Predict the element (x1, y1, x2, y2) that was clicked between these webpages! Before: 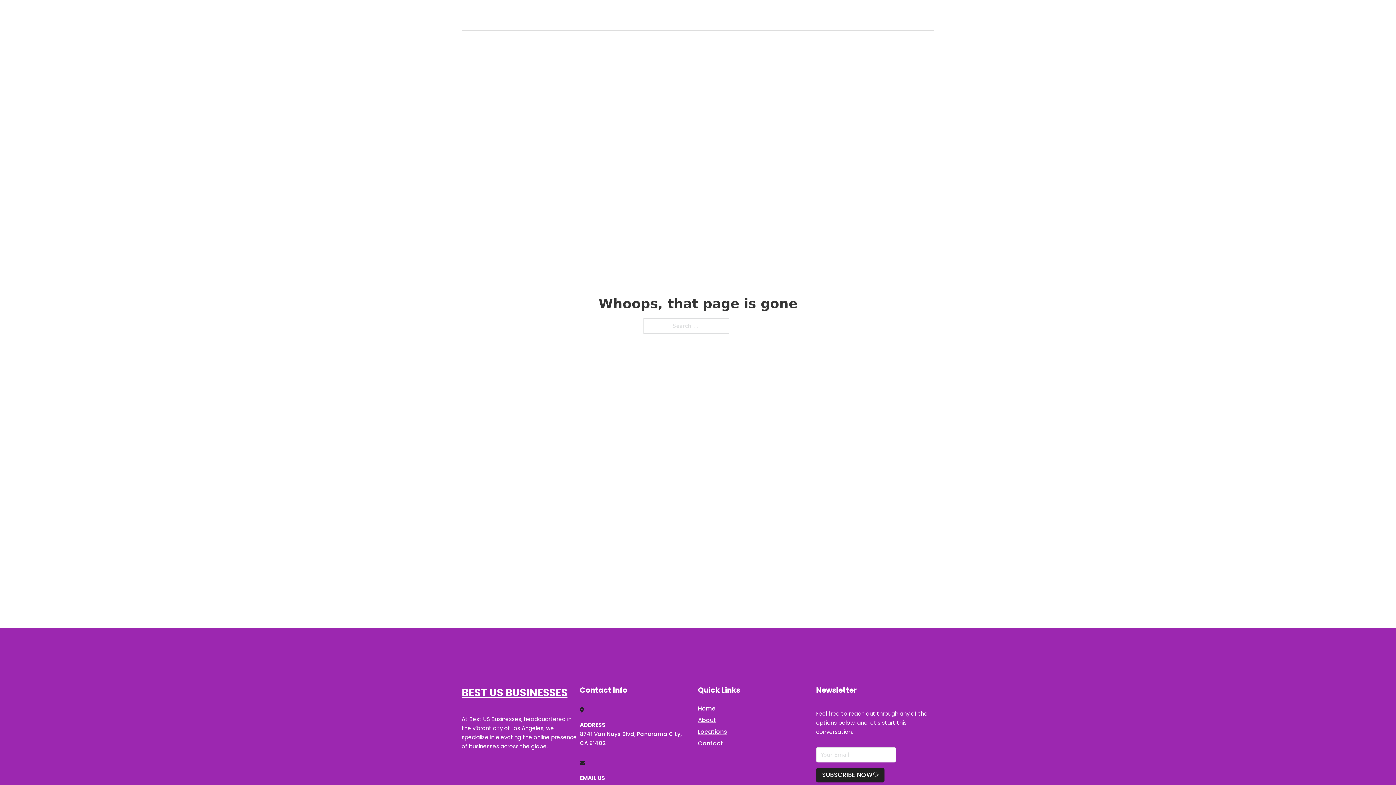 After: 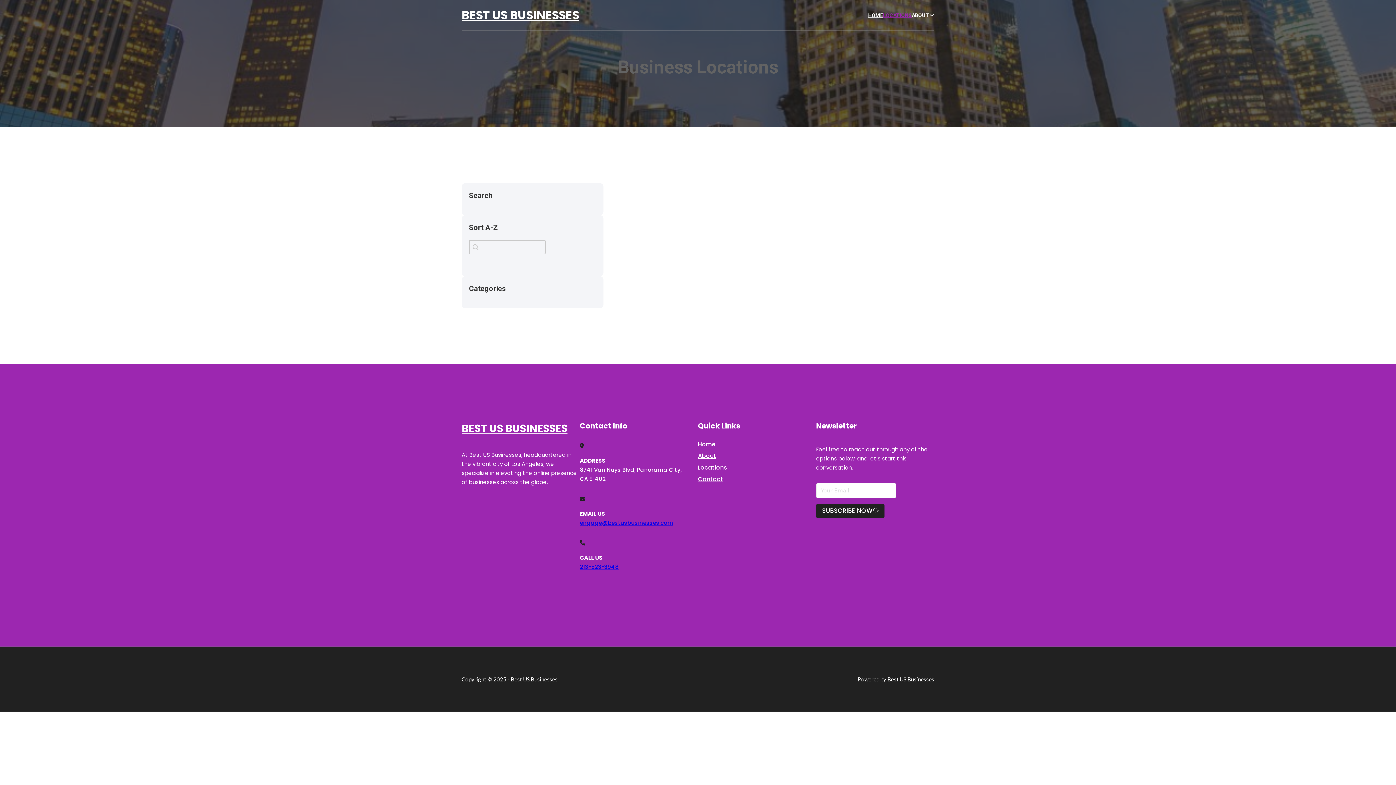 Action: label: Locations bbox: (698, 727, 727, 736)